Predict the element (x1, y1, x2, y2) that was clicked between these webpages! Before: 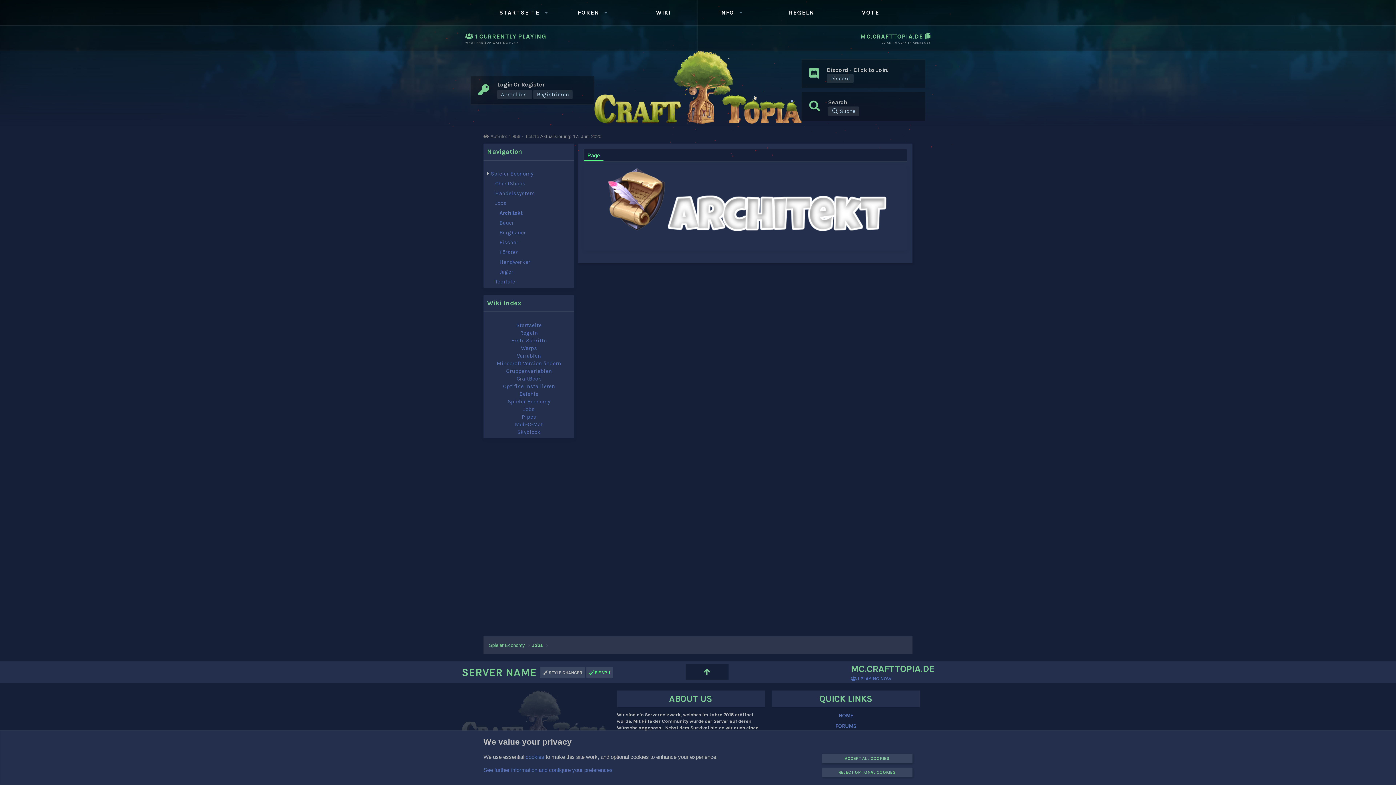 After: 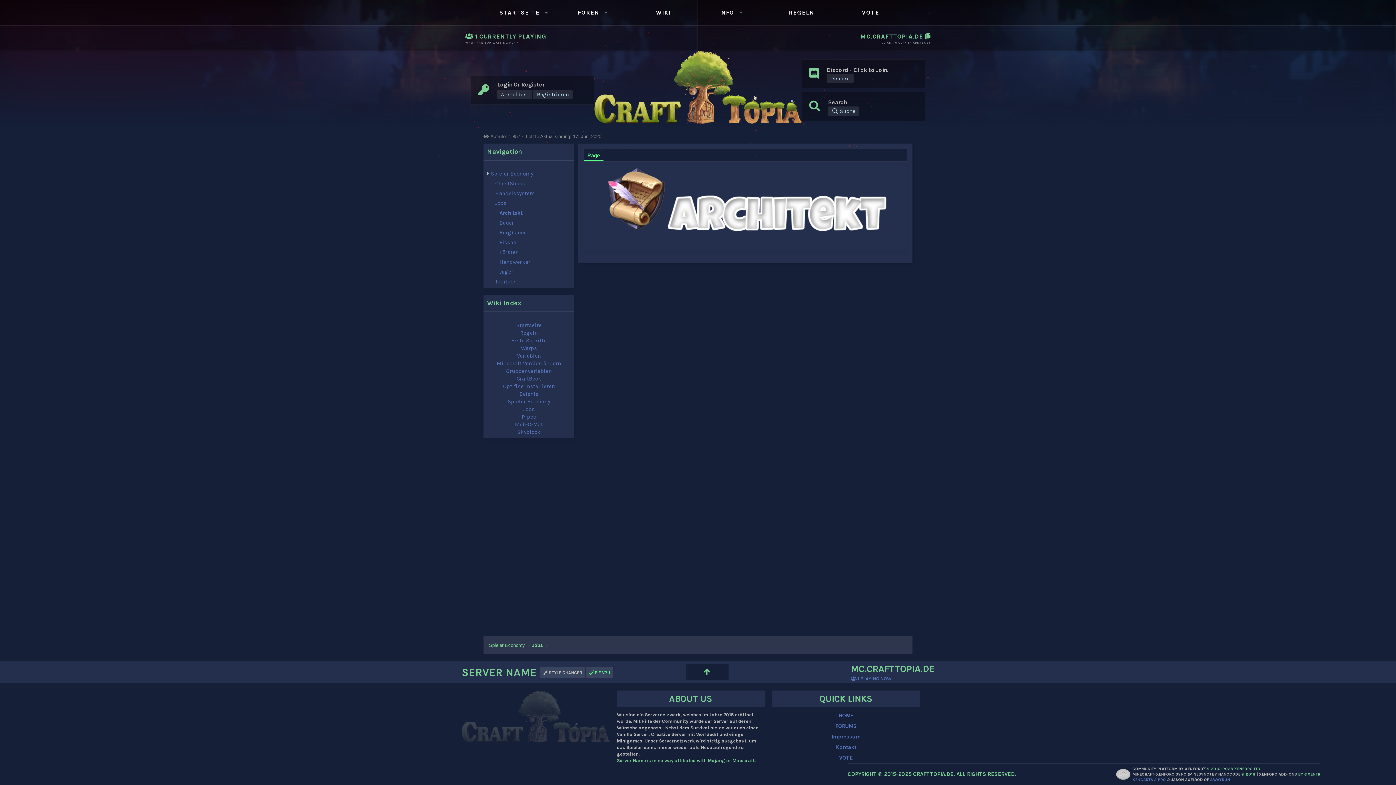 Action: label: ACCEPT ALL COOKIES bbox: (821, 754, 912, 763)